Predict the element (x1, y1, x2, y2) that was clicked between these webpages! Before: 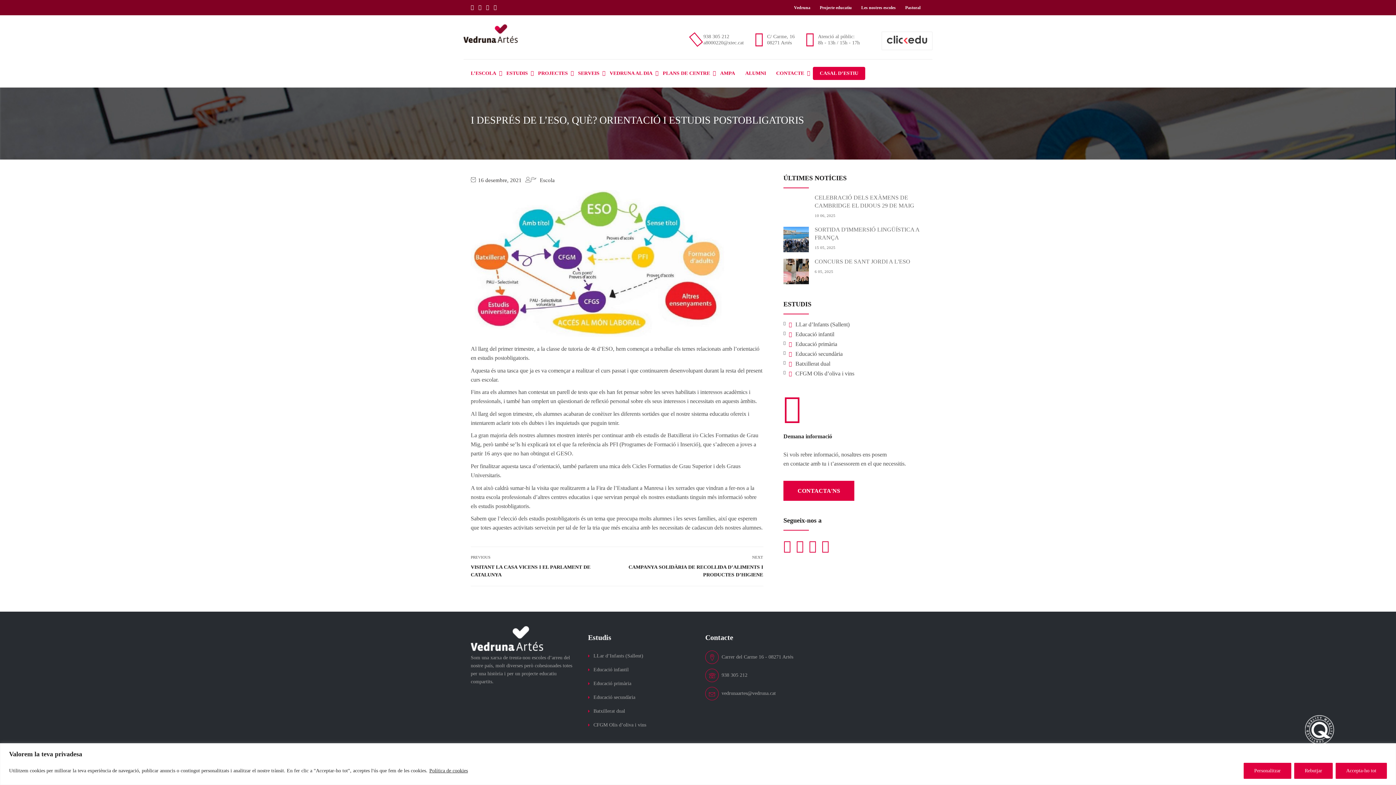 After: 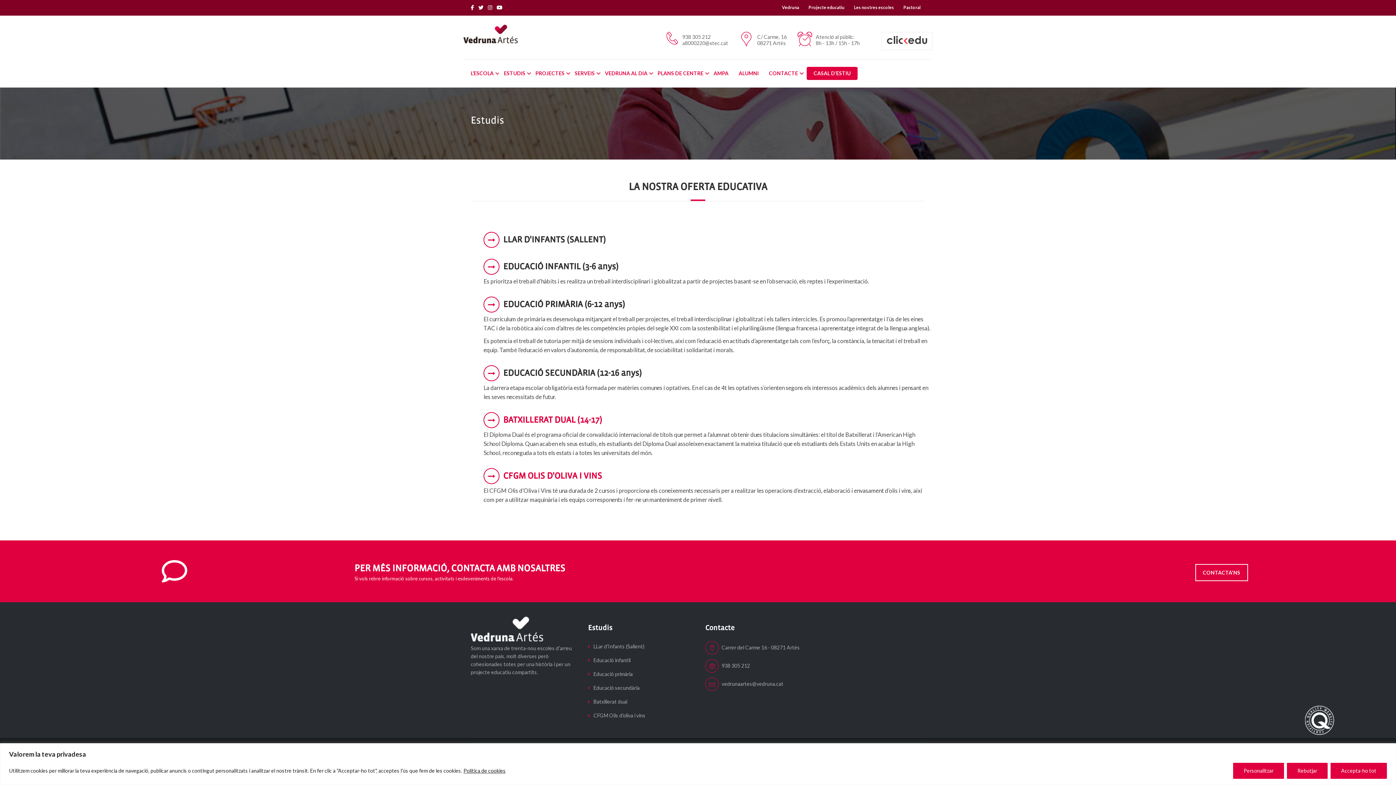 Action: label: ESTUDIS bbox: (501, 68, 533, 78)